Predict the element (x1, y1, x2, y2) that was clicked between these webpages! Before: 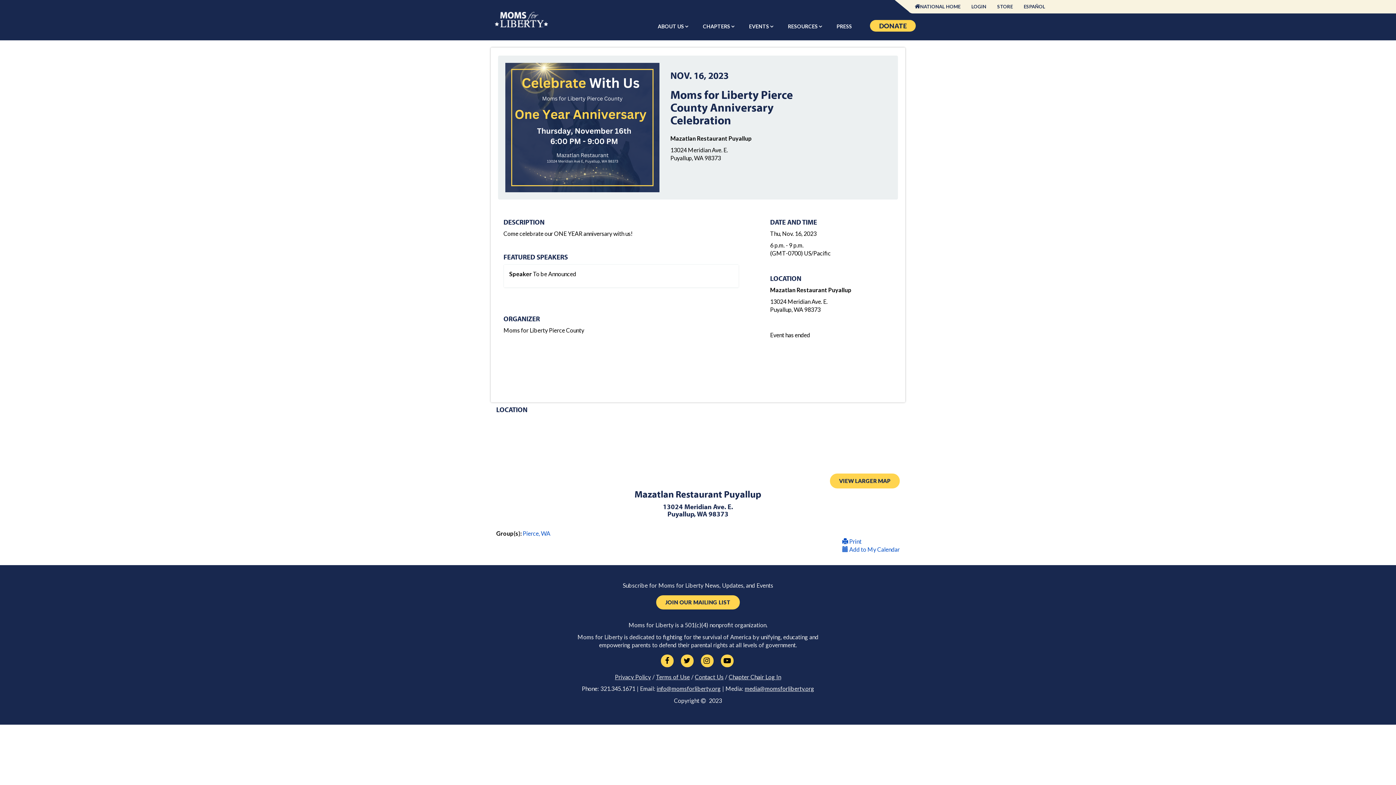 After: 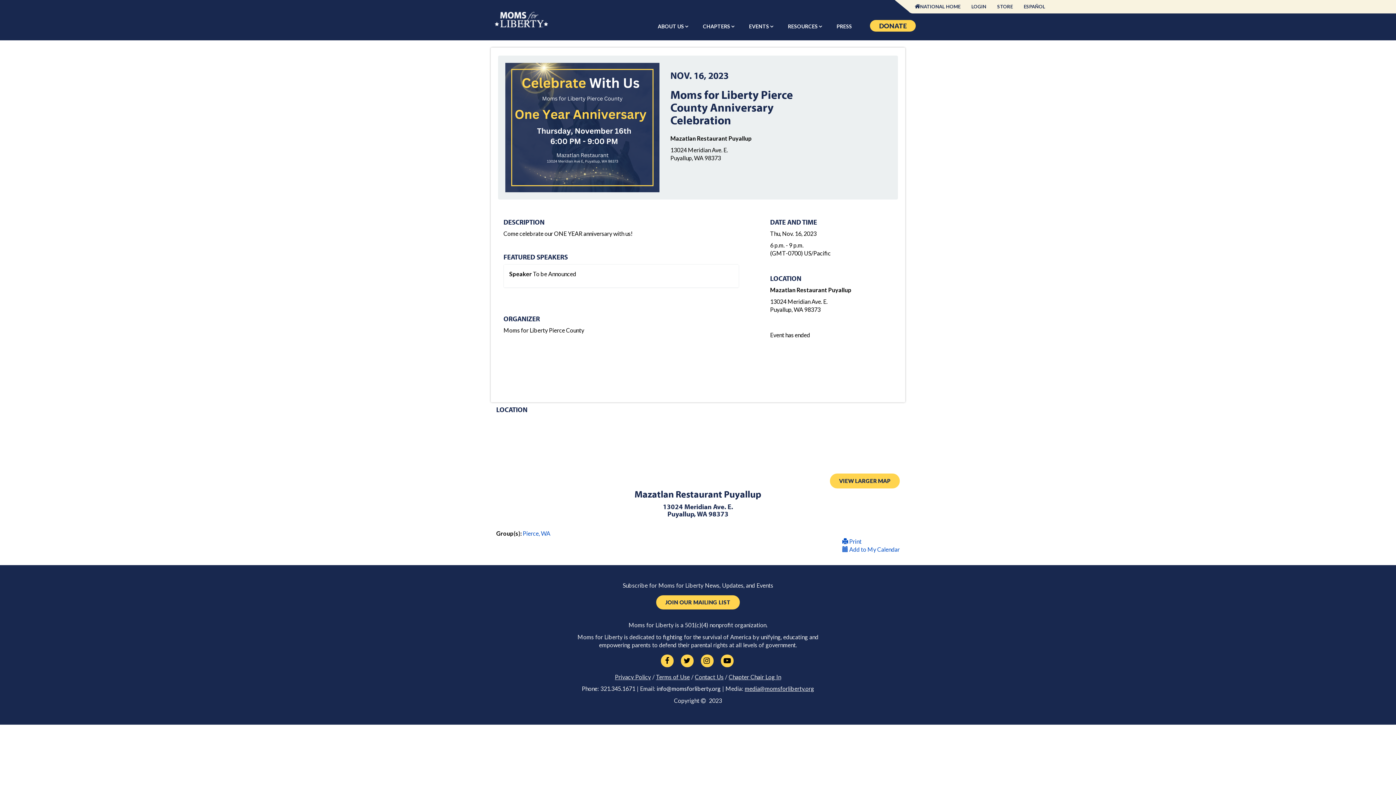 Action: label: info@momsforliberty.org bbox: (656, 686, 720, 692)